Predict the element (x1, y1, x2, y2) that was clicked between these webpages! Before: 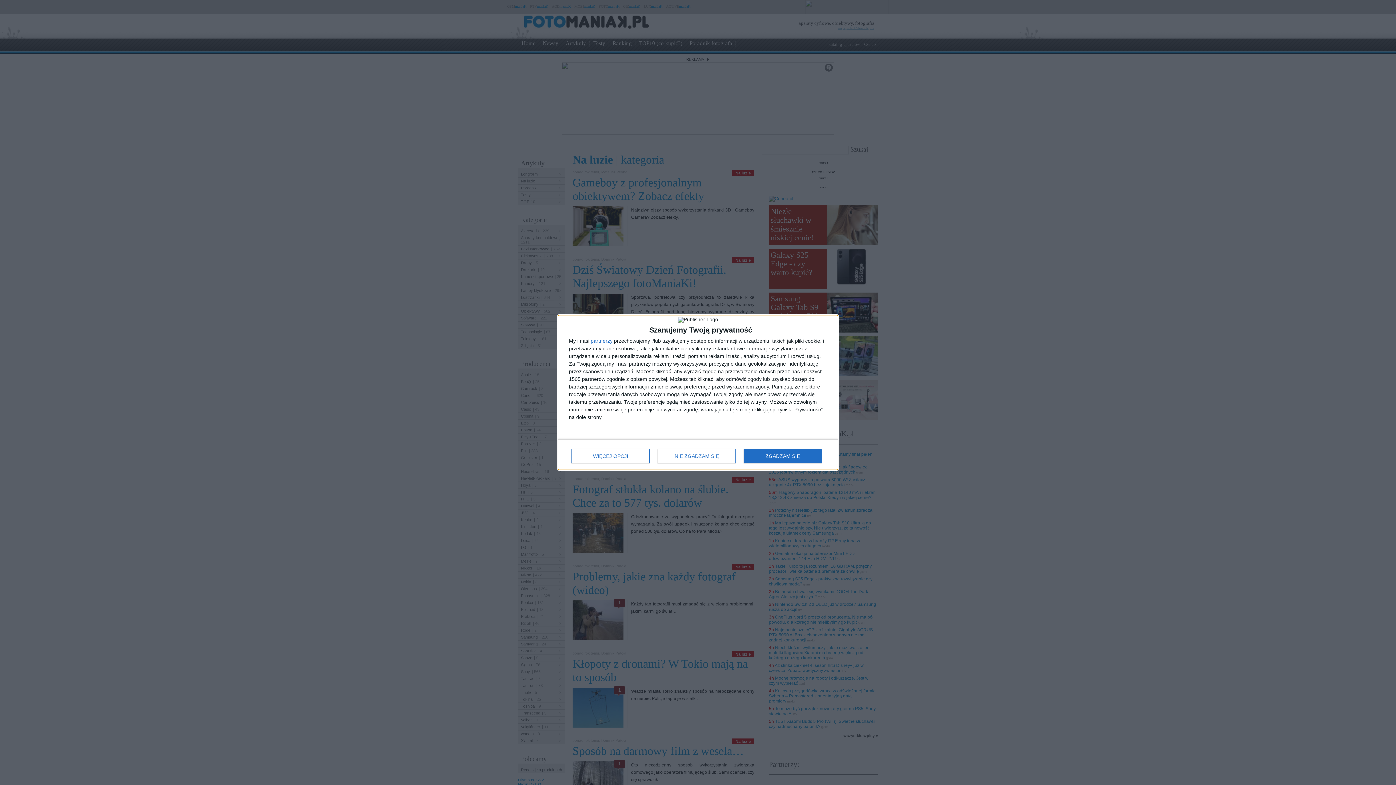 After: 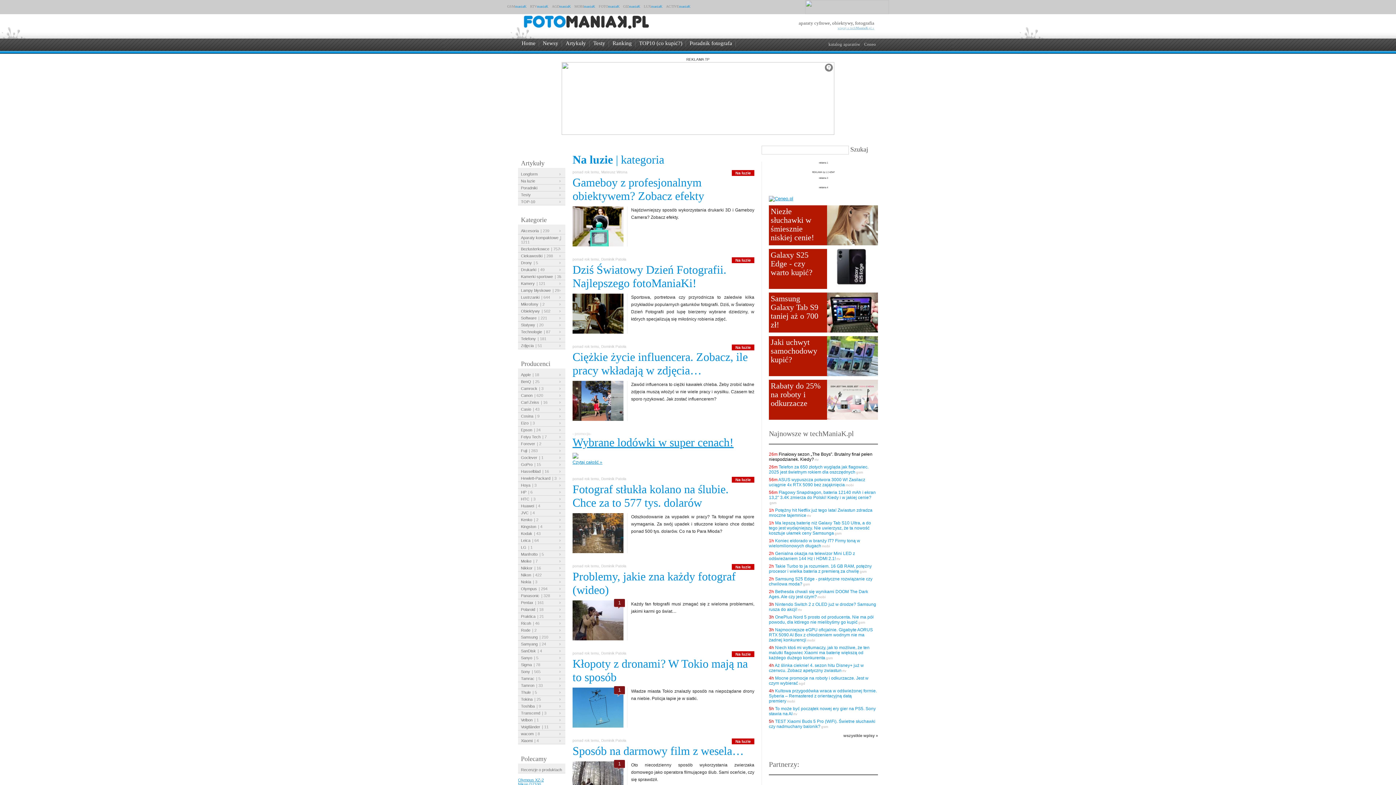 Action: label: ZGADZAM SIĘ bbox: (744, 449, 821, 463)